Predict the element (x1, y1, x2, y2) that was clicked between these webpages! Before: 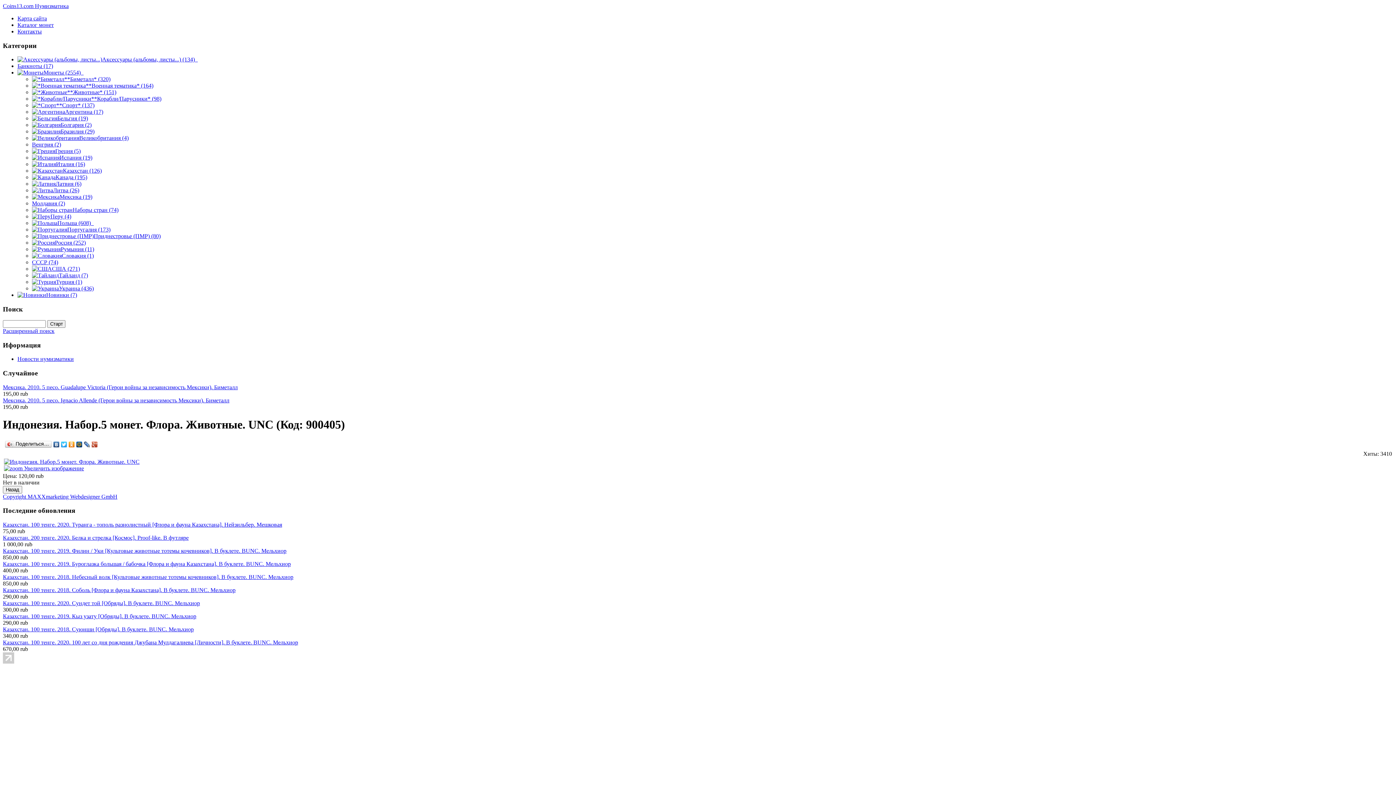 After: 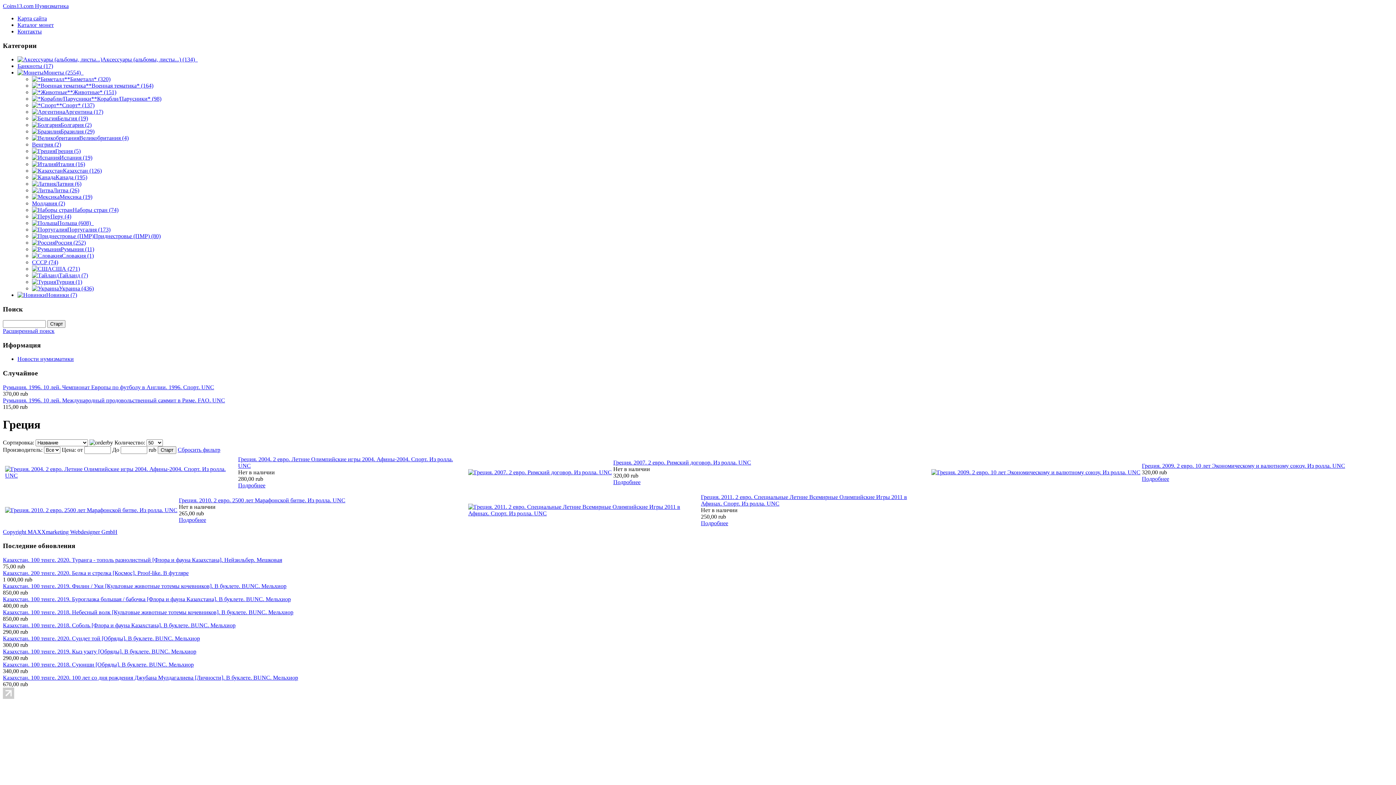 Action: label: Греция (5) bbox: (32, 148, 80, 154)